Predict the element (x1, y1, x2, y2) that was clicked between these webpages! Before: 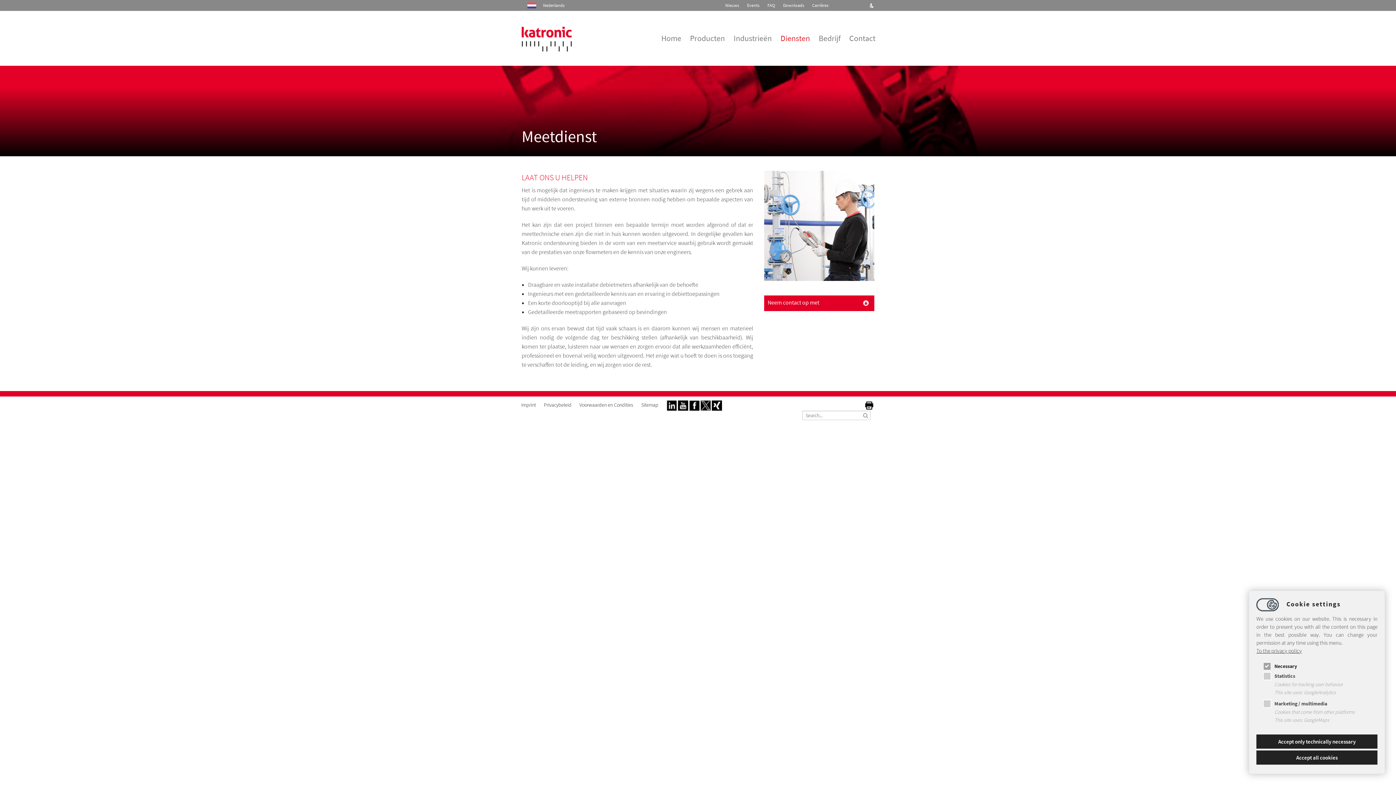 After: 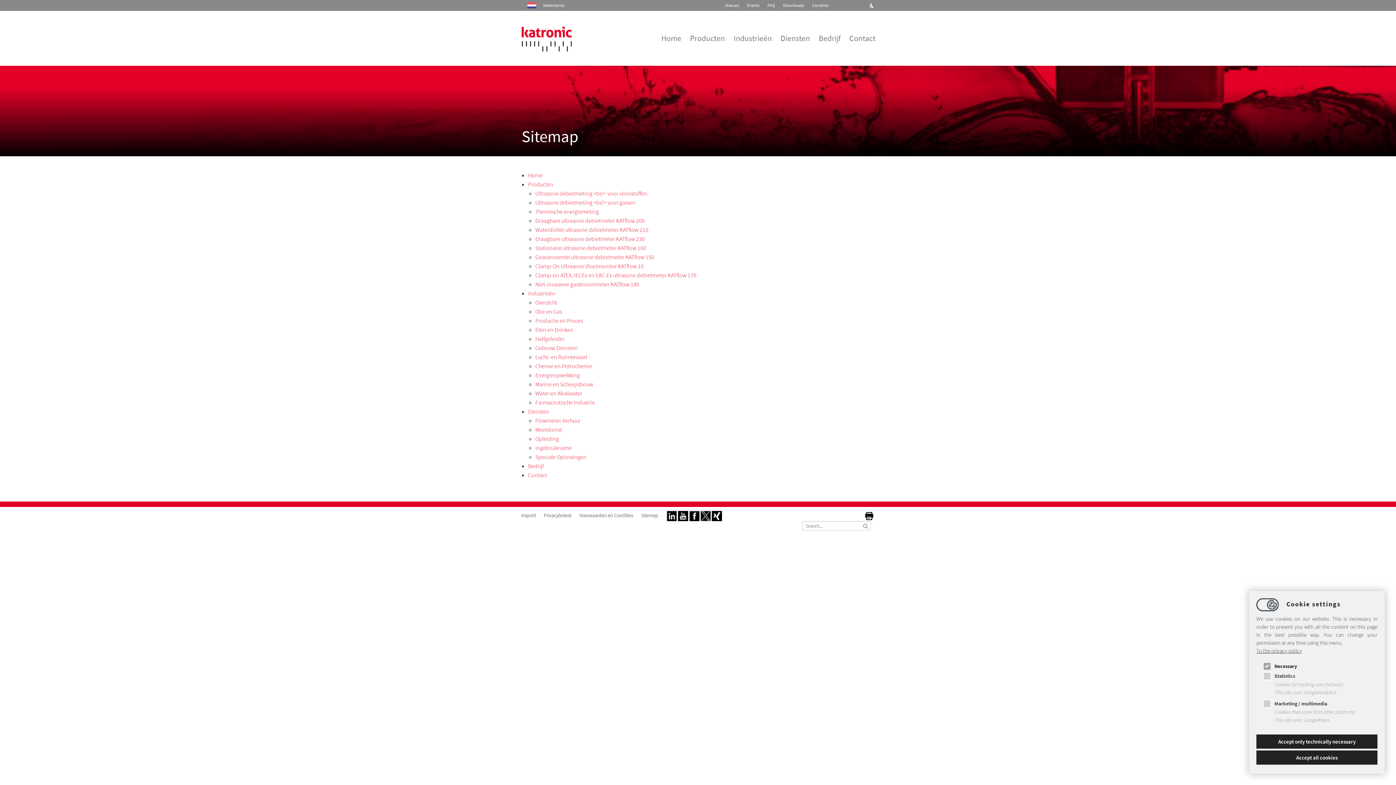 Action: bbox: (641, 401, 658, 409) label: Sitemap